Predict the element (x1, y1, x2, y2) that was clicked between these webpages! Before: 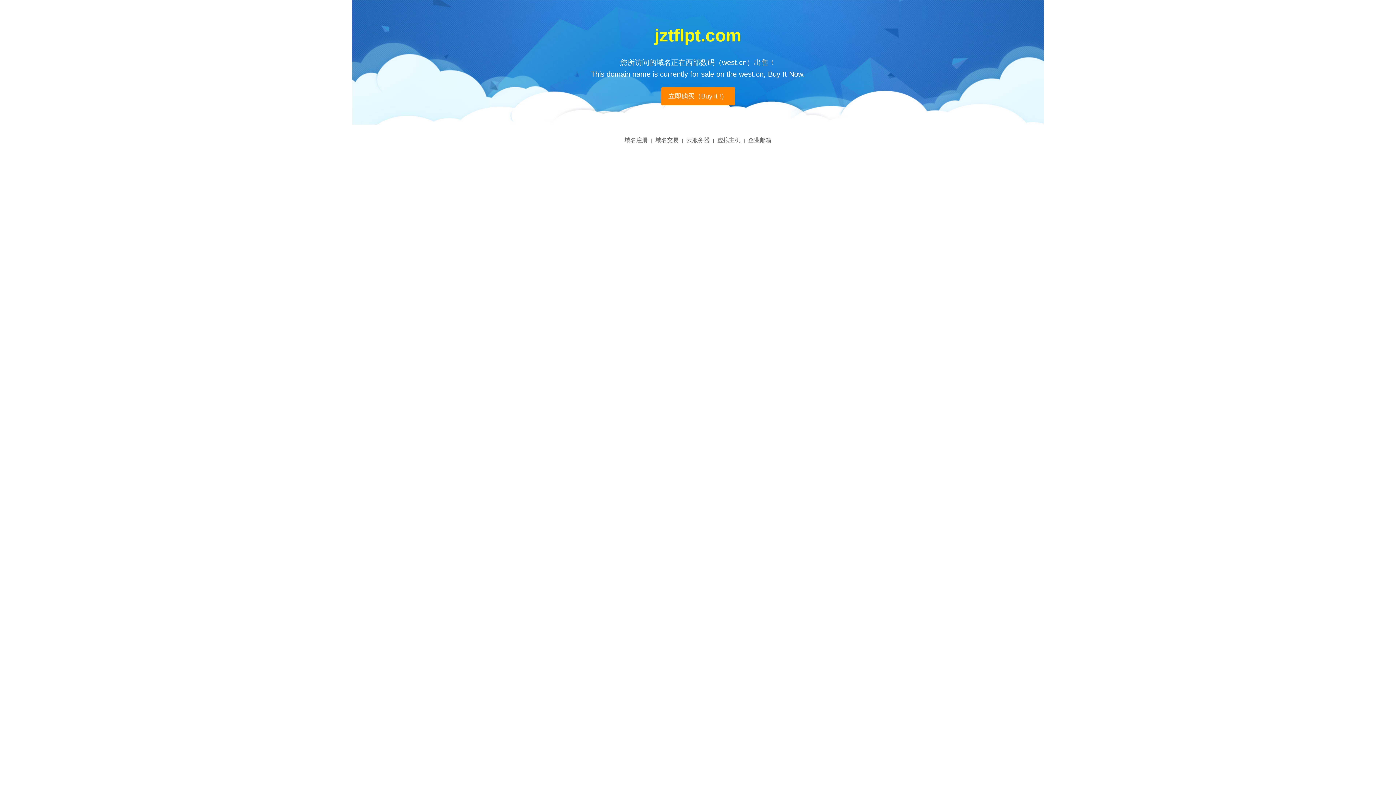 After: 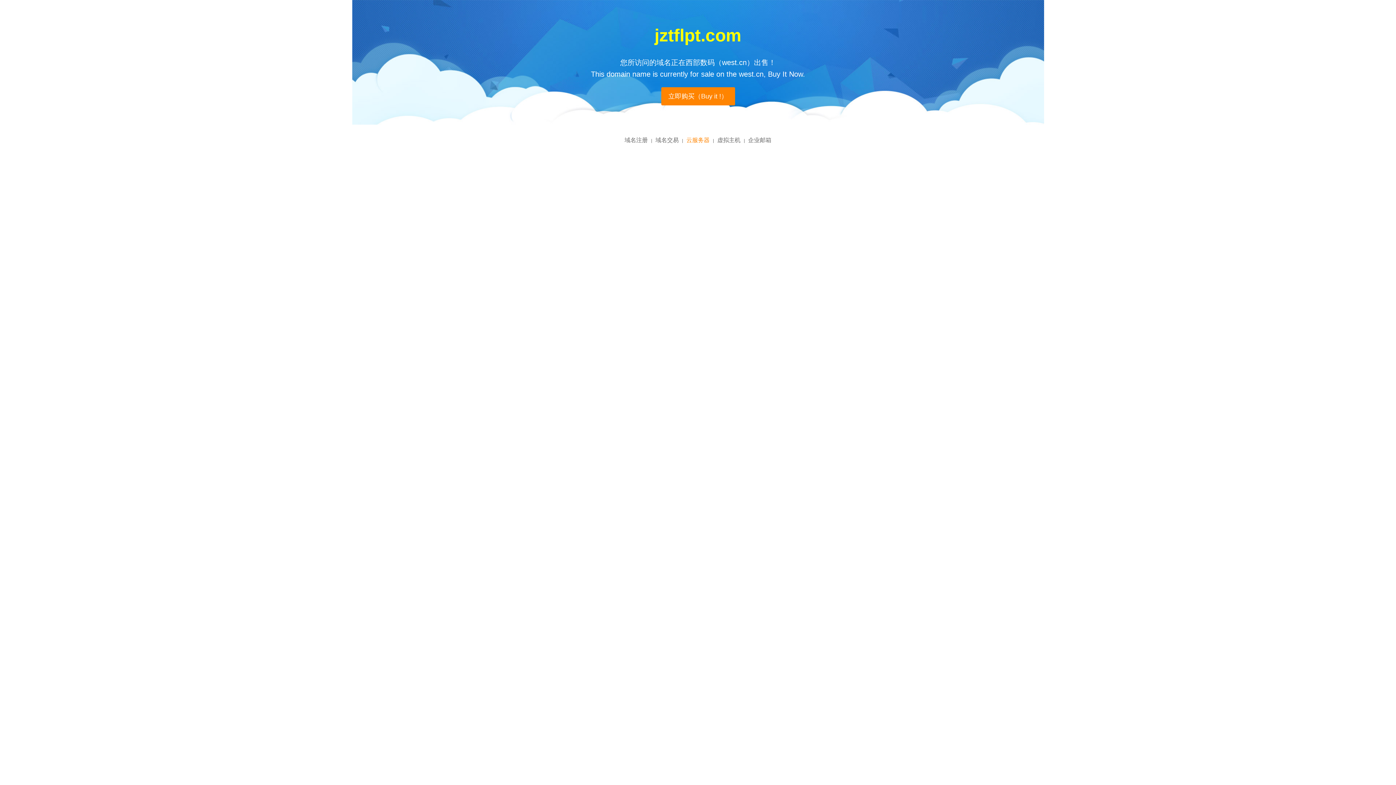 Action: bbox: (686, 137, 709, 143) label: 云服务器